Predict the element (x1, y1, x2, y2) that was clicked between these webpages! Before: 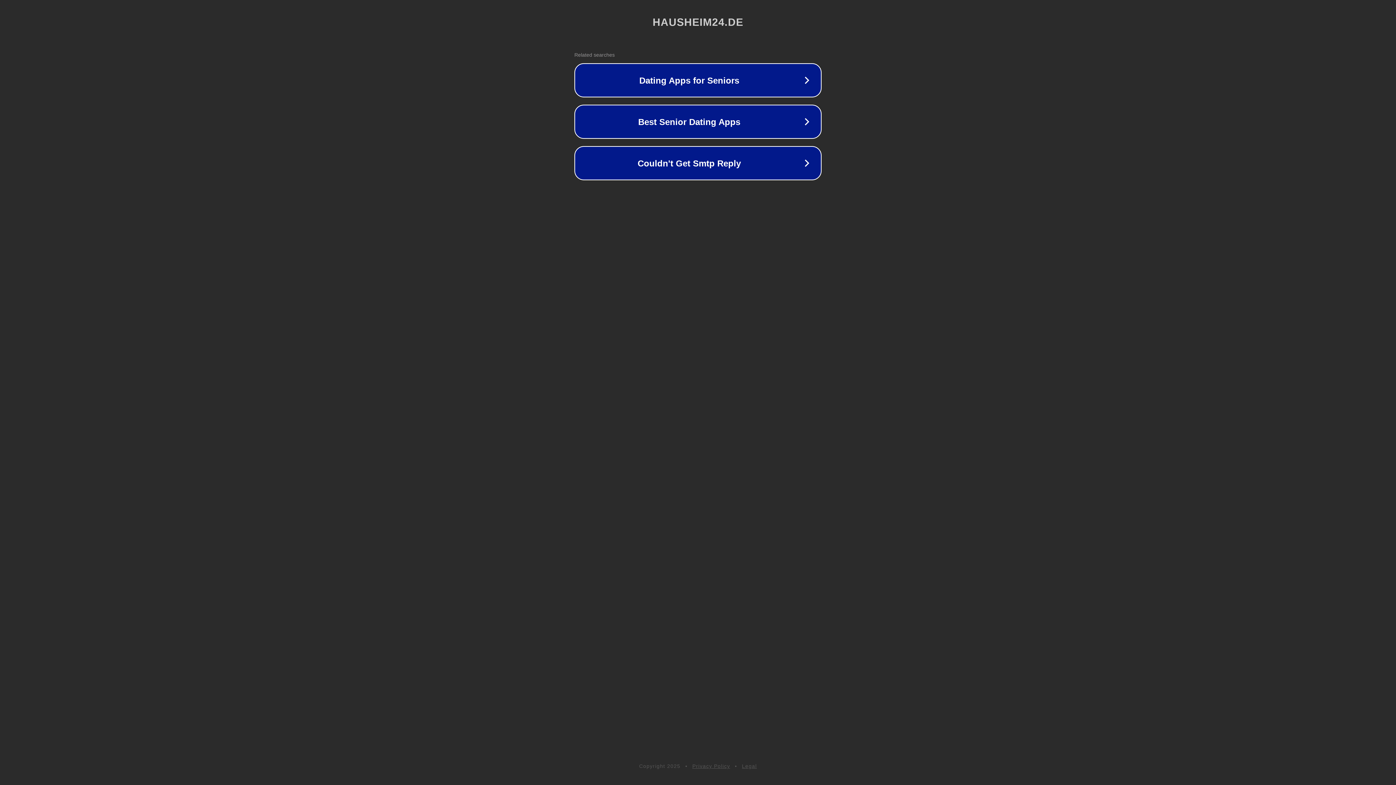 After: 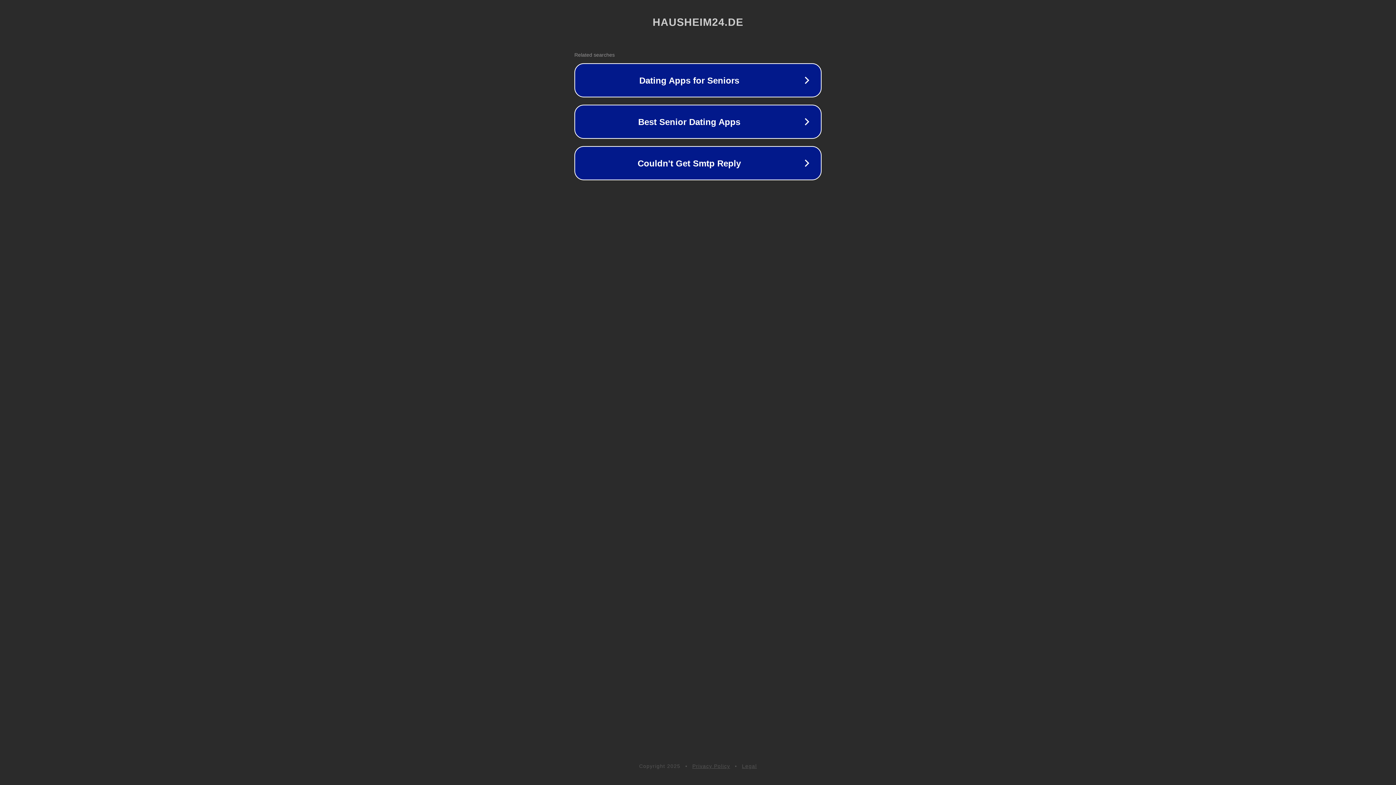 Action: label: Privacy Policy bbox: (692, 763, 730, 769)